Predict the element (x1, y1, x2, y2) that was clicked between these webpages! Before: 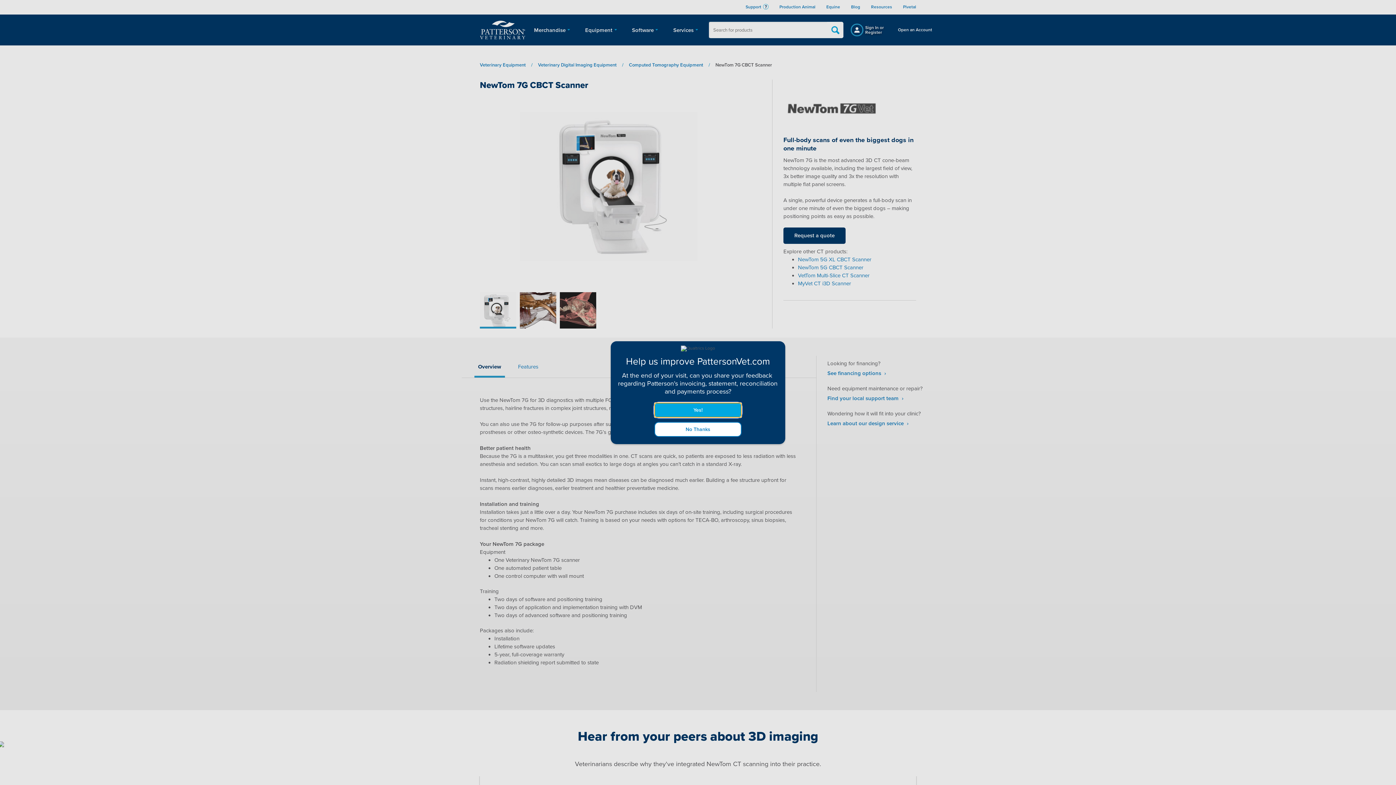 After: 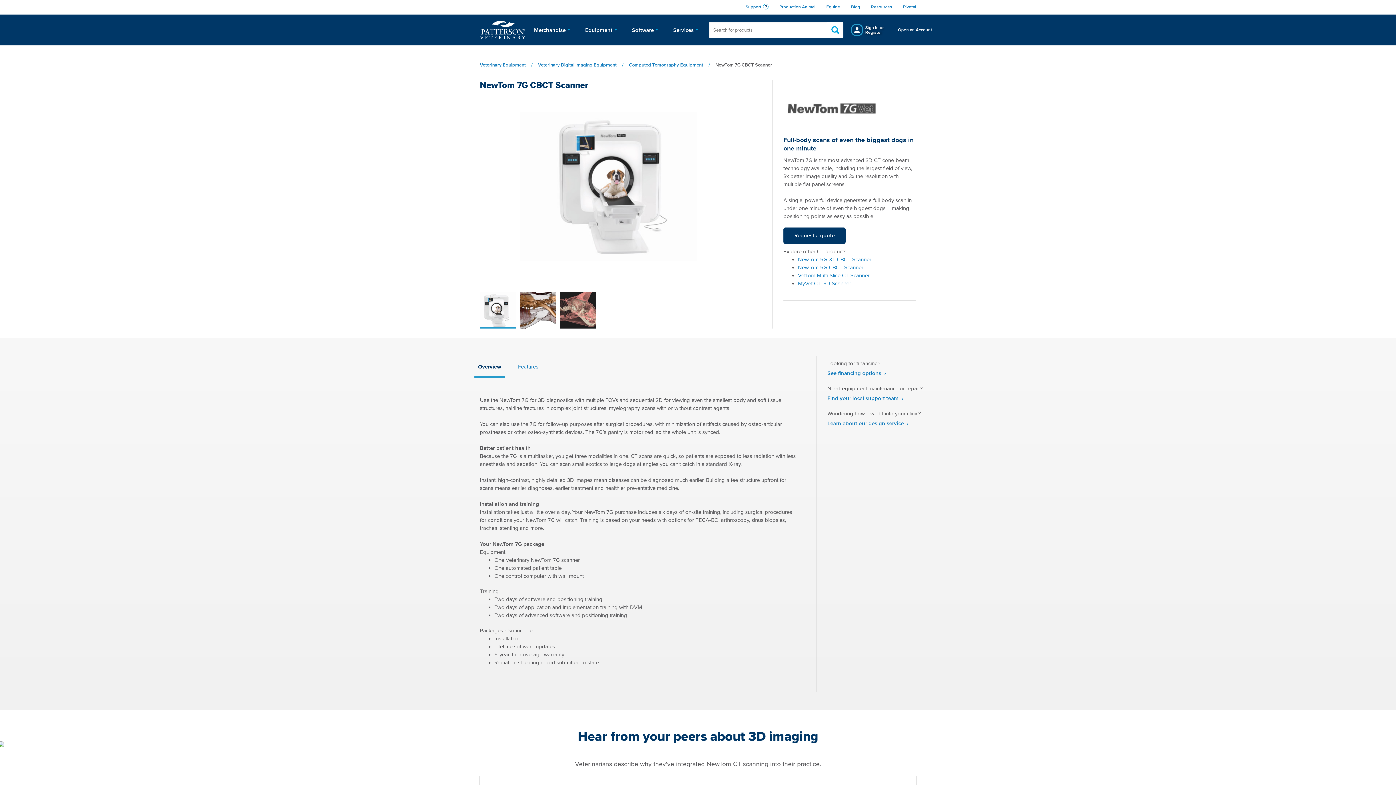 Action: label: No Thanks bbox: (654, 432, 741, 447)